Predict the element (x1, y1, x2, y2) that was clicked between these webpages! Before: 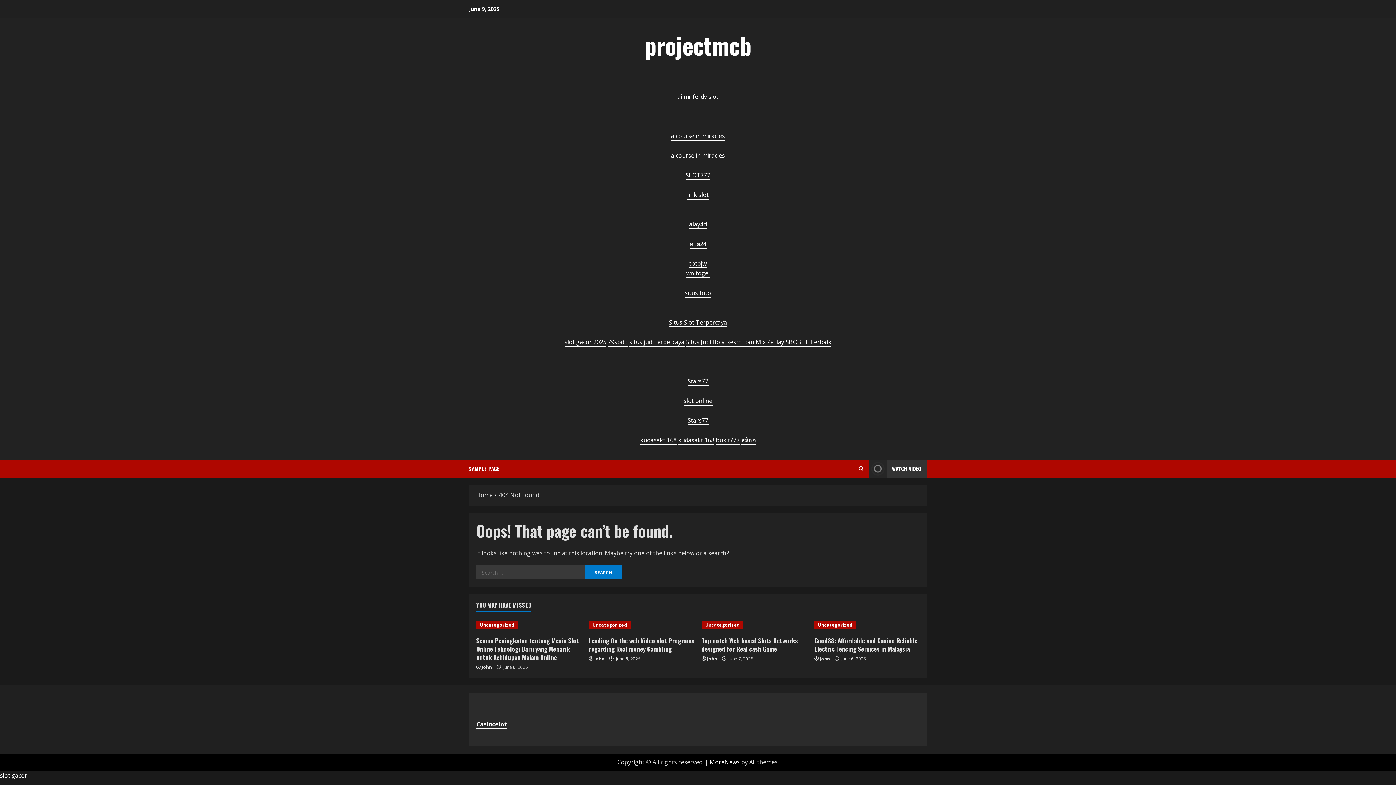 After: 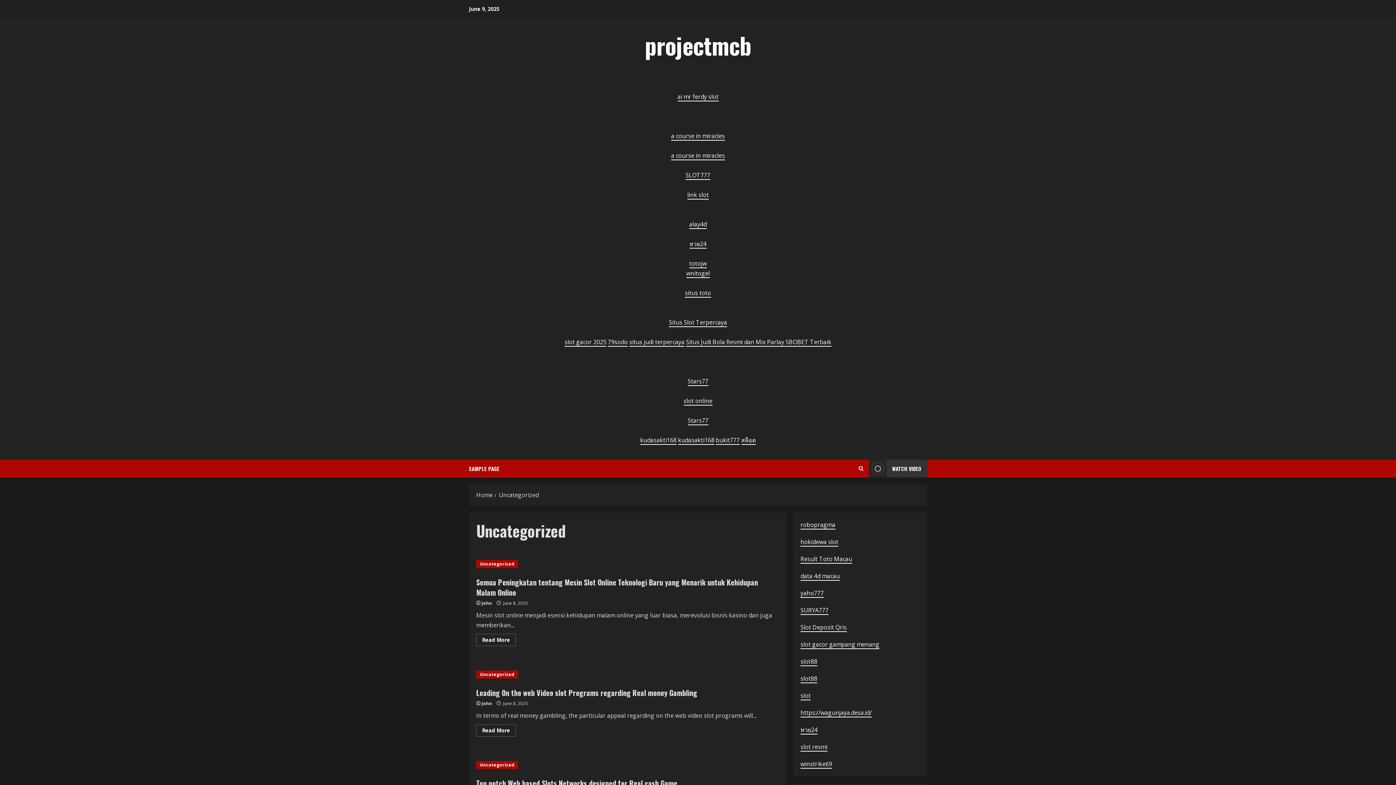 Action: bbox: (814, 621, 856, 629) label: Uncategorized